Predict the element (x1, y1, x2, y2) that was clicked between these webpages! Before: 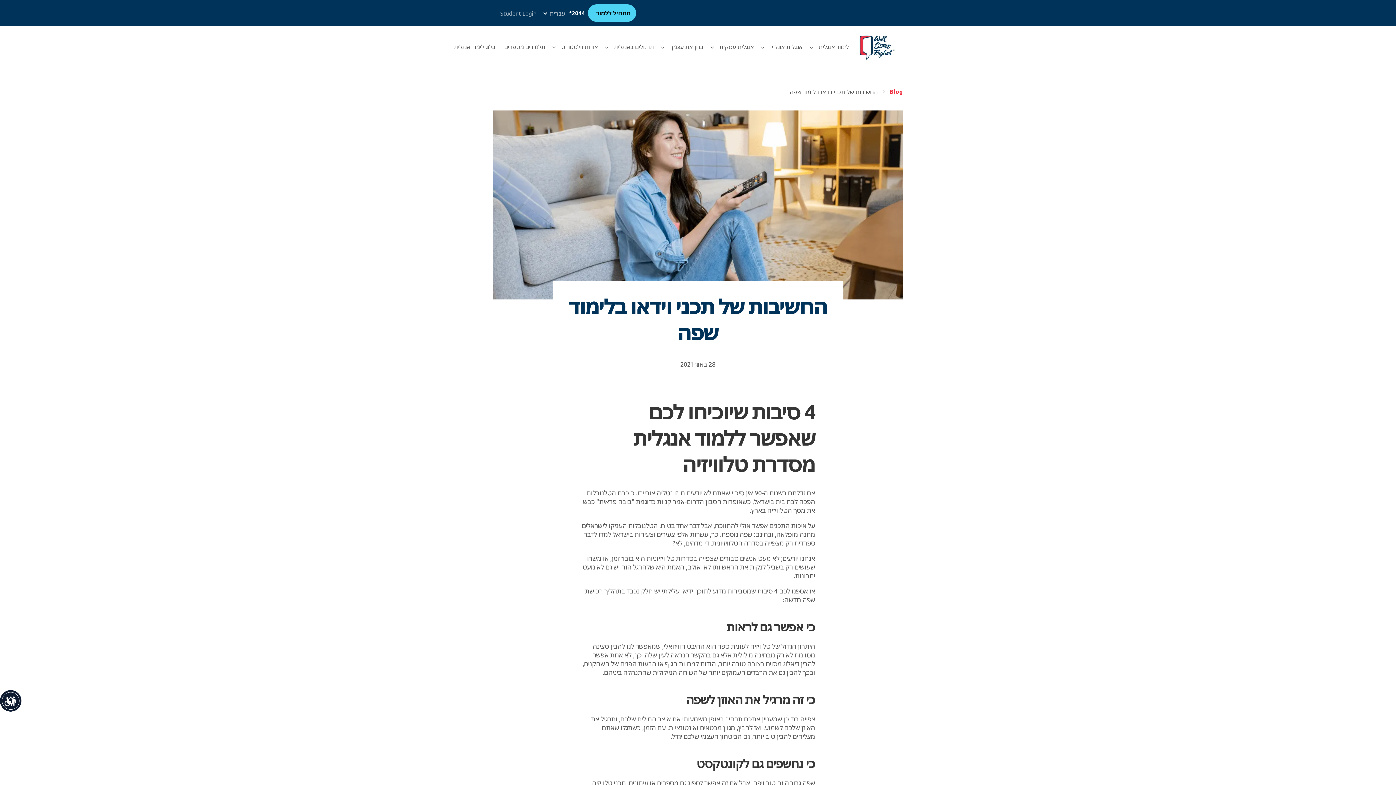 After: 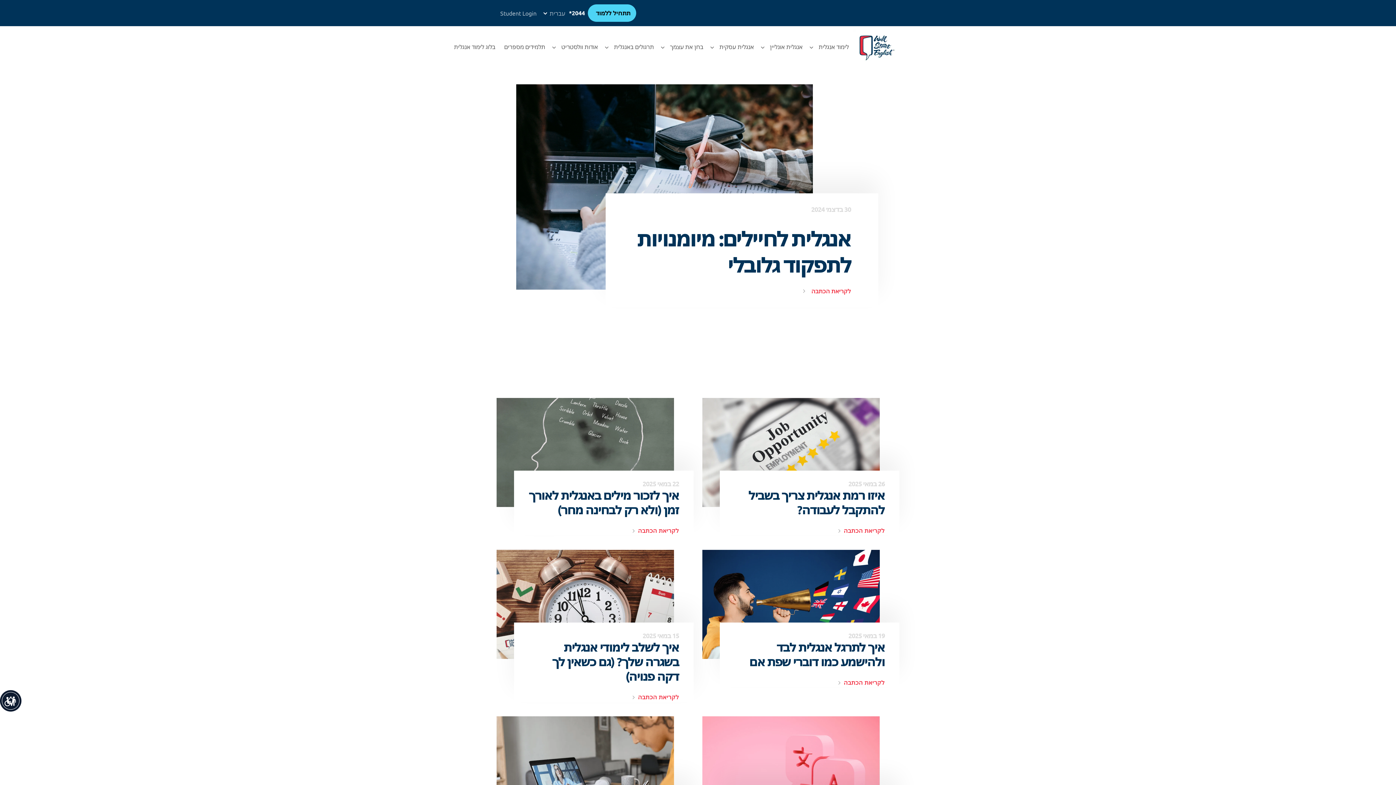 Action: bbox: (889, 87, 903, 96) label: Blog